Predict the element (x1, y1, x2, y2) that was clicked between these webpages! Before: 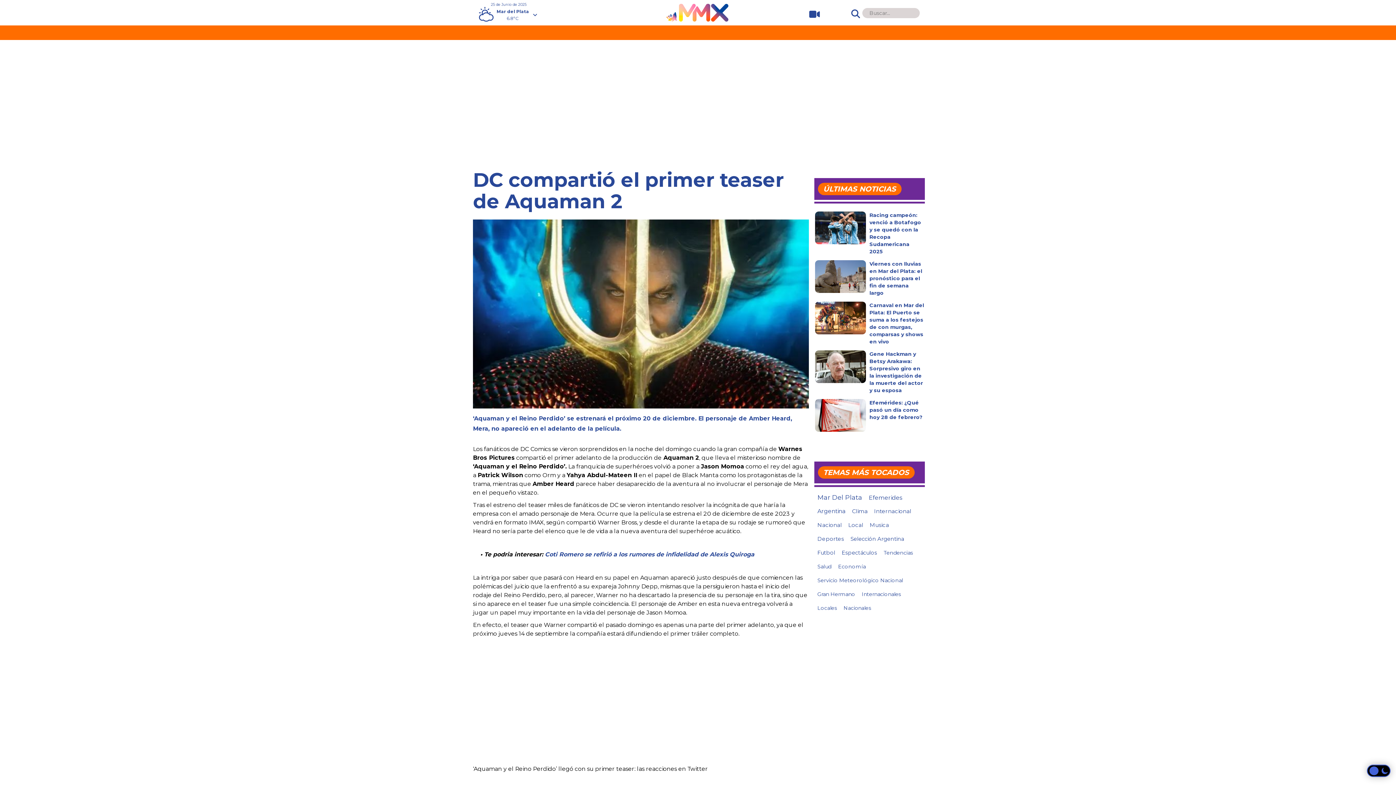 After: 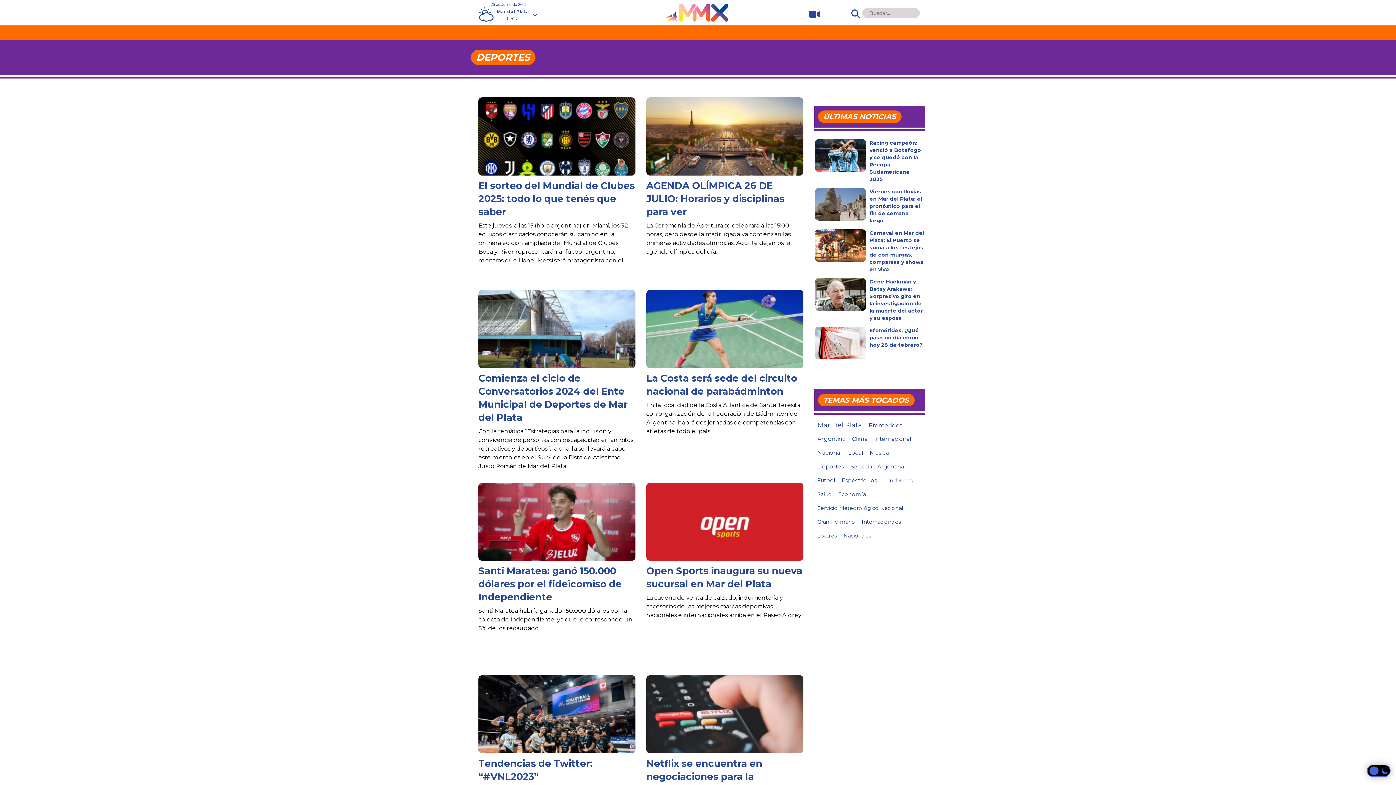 Action: label: Deportes (391 elementos) bbox: (816, 534, 845, 544)